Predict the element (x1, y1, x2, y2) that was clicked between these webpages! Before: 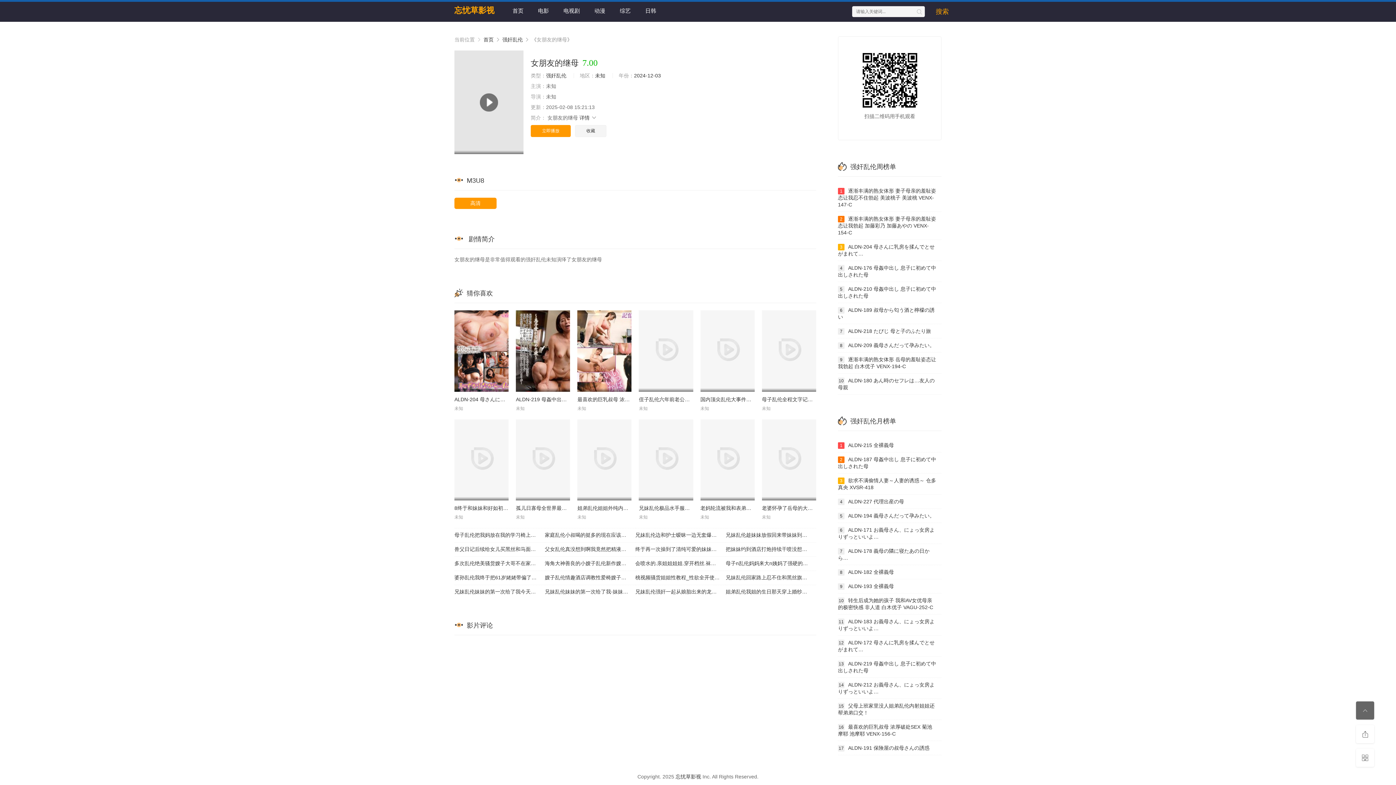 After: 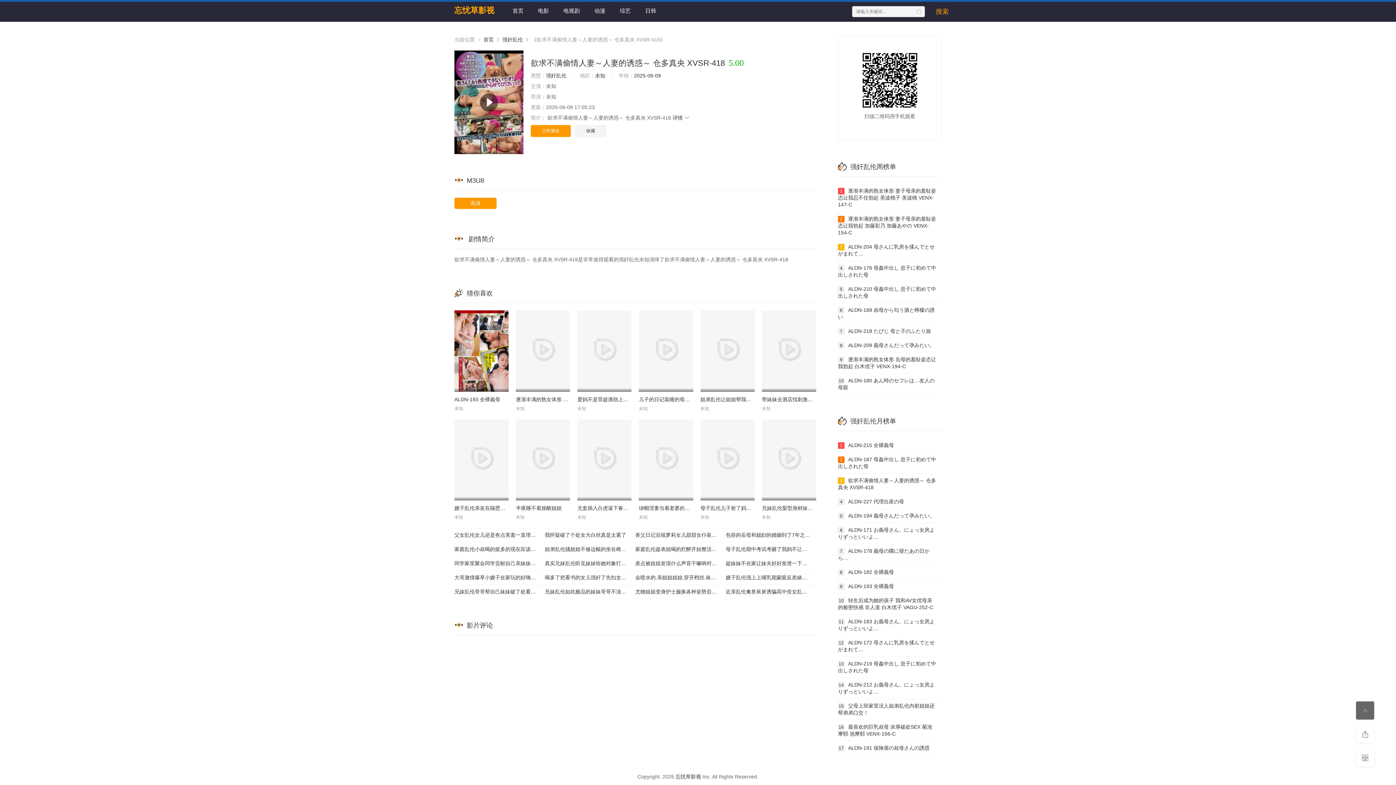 Action: label: 3欲求不满偷情人妻～人妻的诱惑～ 仓多真央 XVSR-418 bbox: (838, 473, 941, 494)